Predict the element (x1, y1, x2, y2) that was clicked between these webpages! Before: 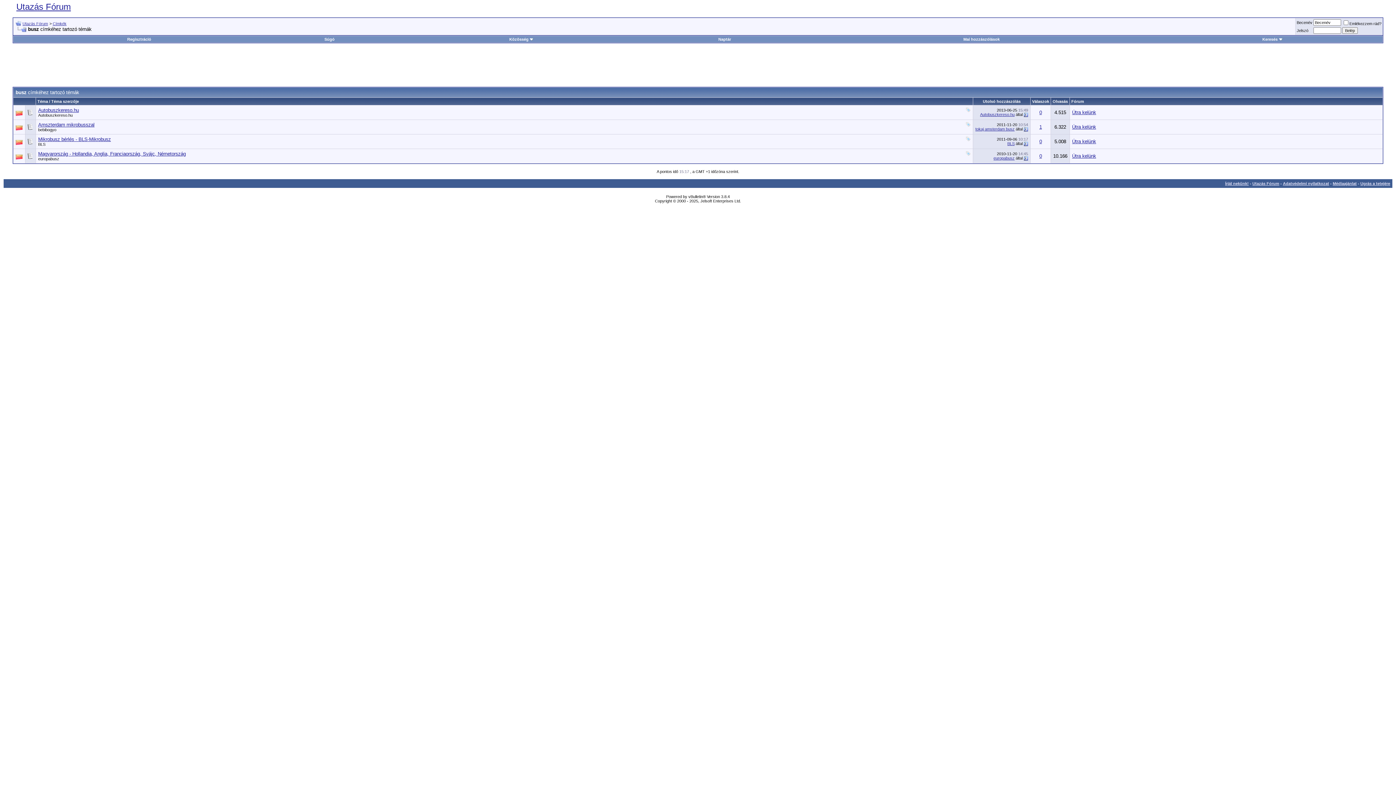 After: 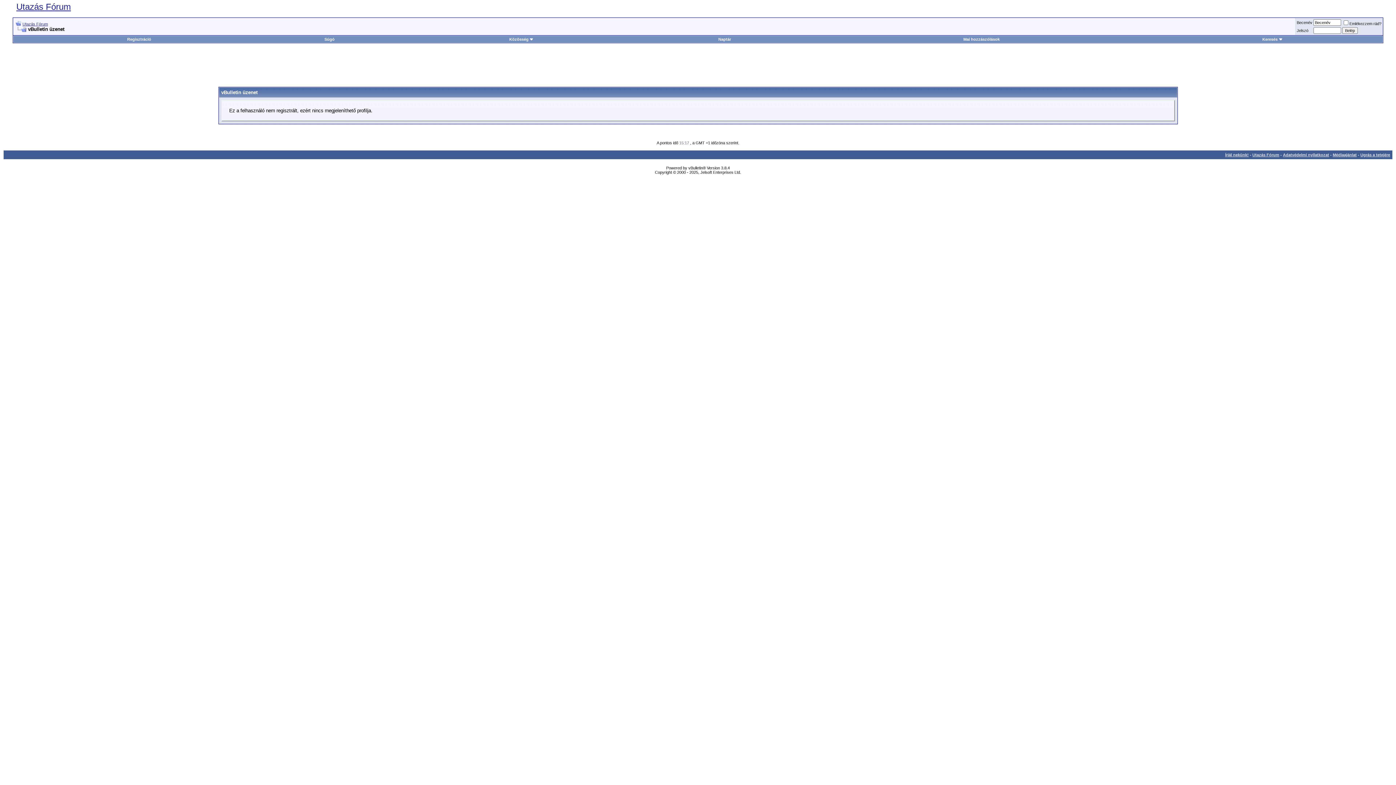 Action: bbox: (980, 112, 1014, 116) label: Autobuszkereso.hu